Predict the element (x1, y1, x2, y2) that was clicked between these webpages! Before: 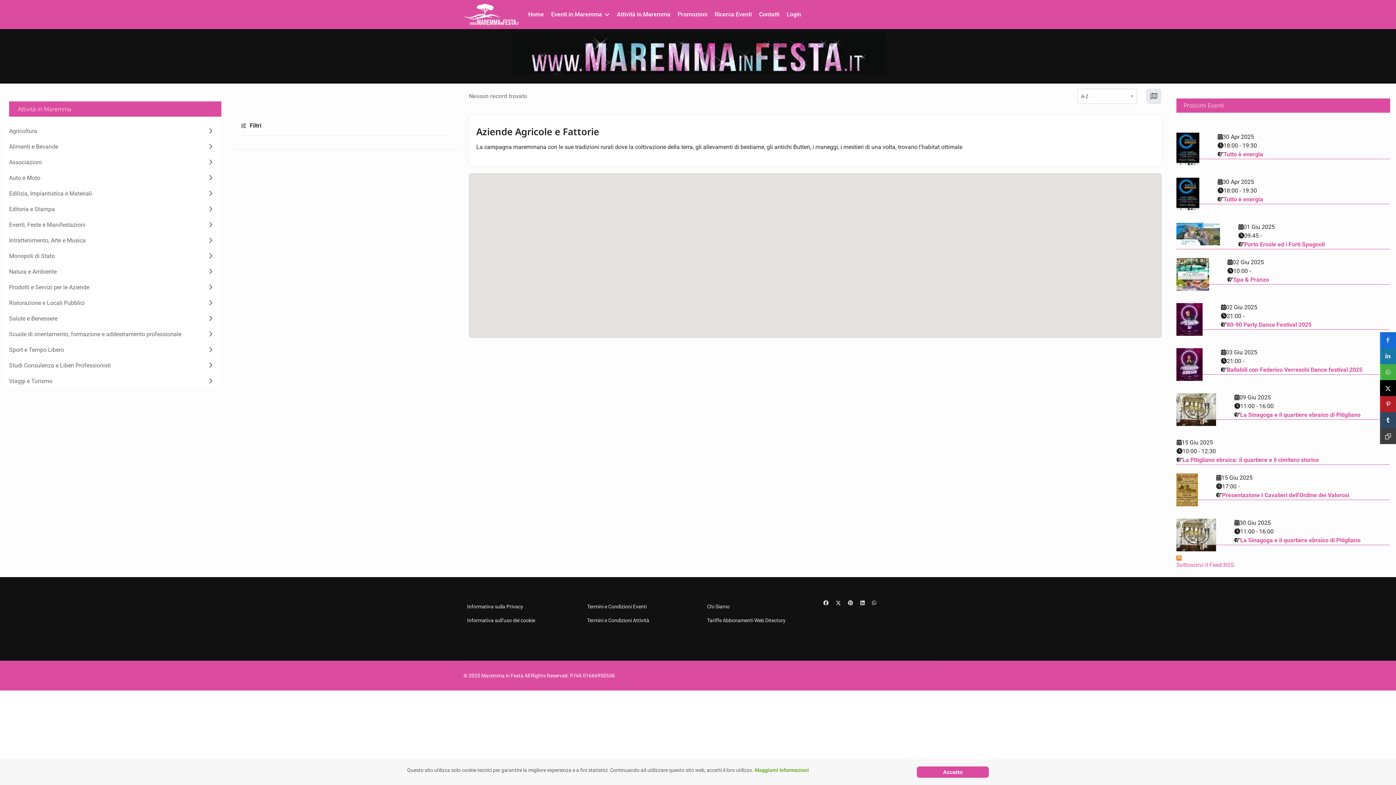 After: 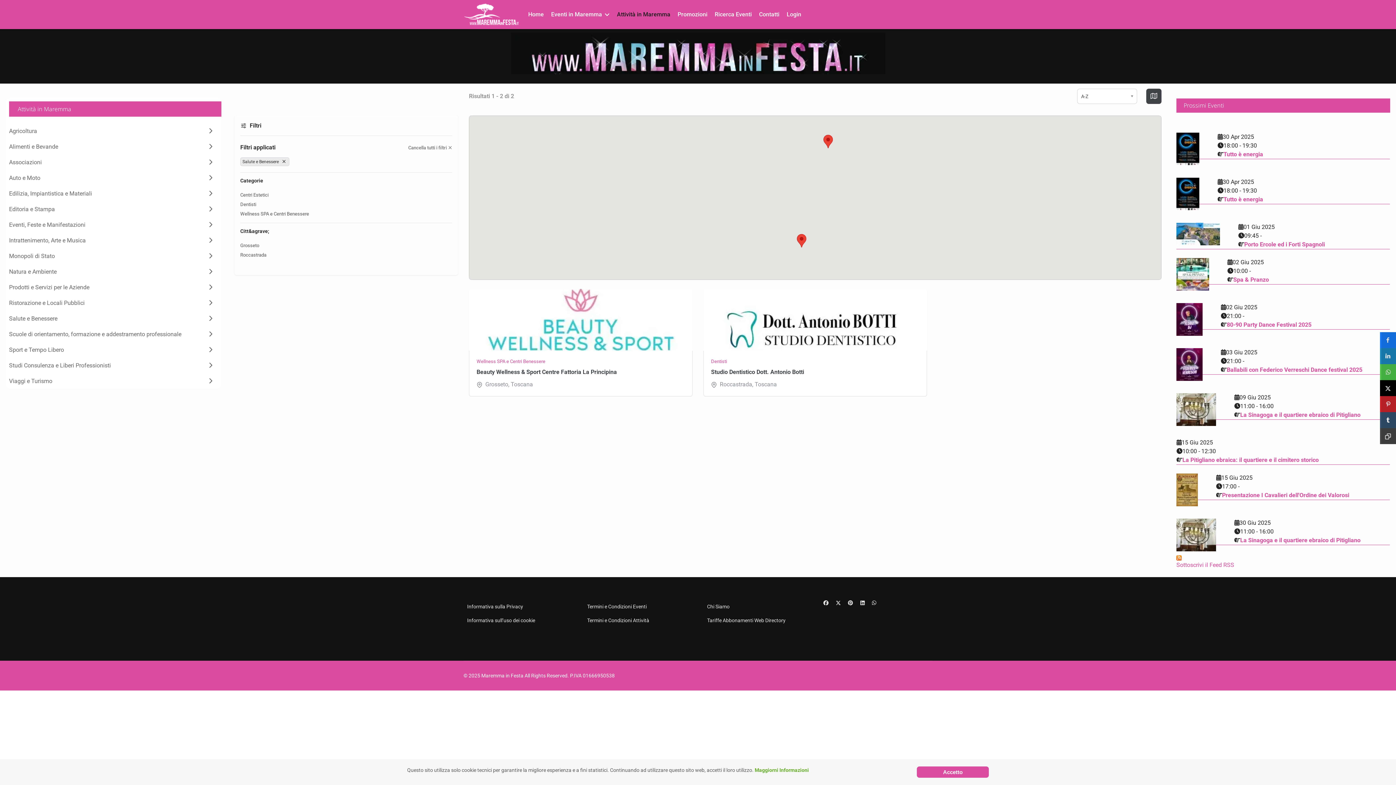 Action: label: Salute e Benessere bbox: (9, 315, 57, 322)